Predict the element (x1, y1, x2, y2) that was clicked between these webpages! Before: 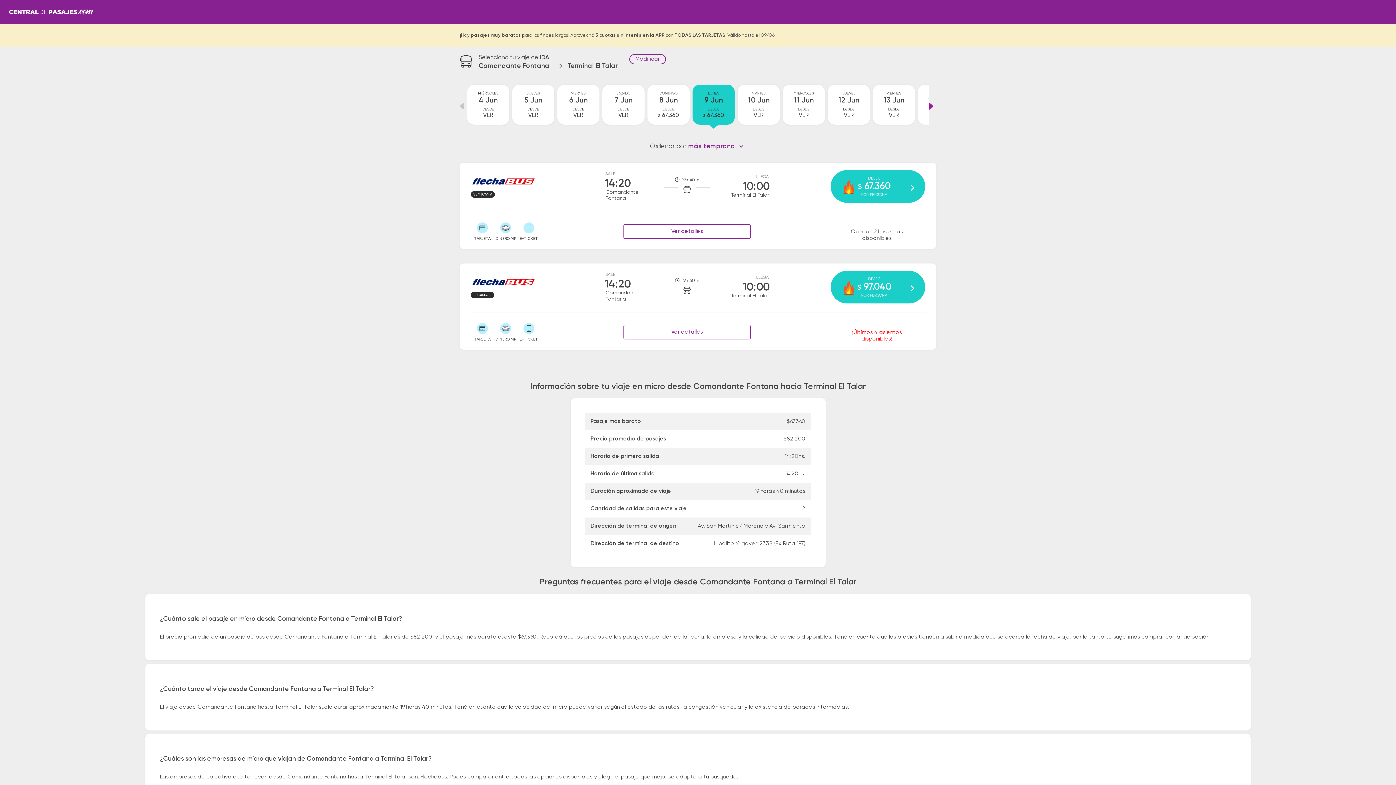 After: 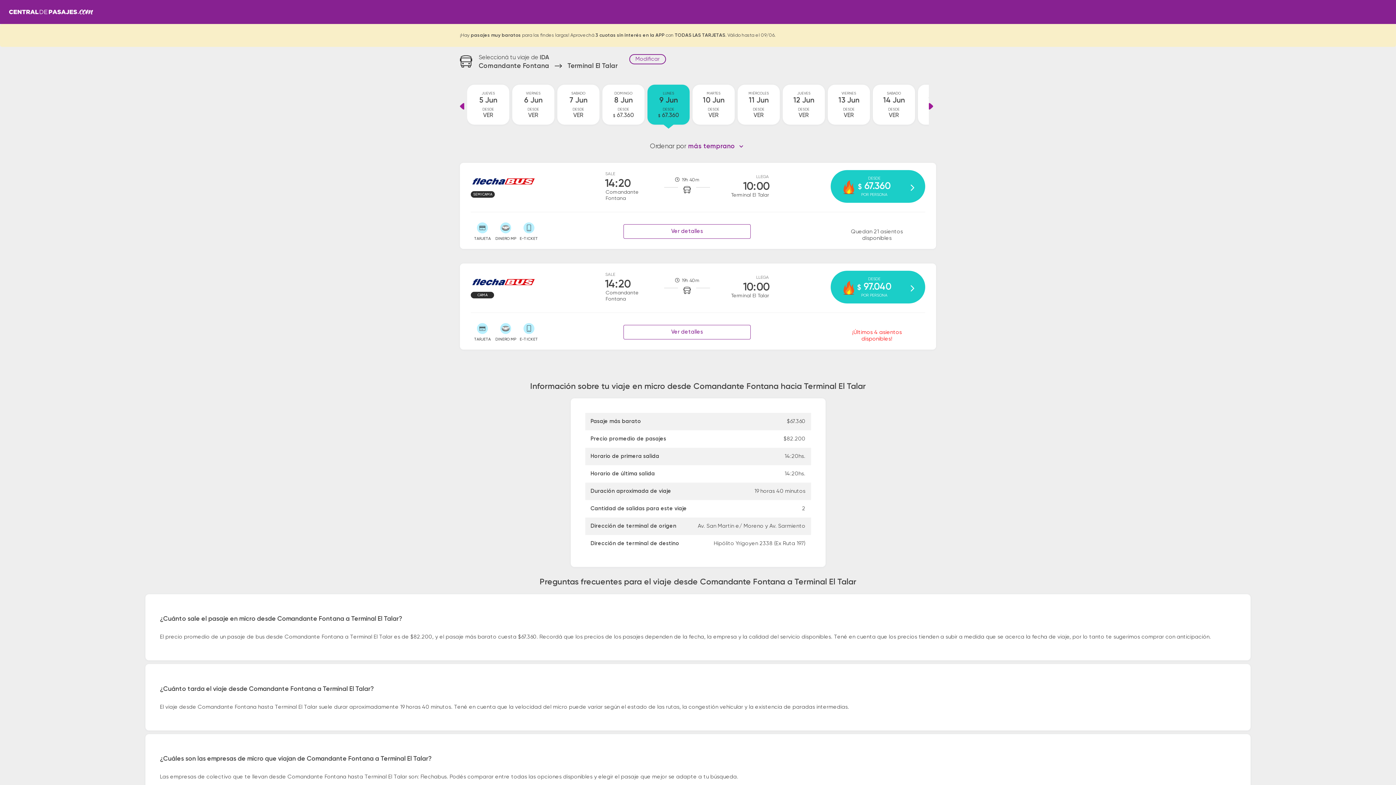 Action: bbox: (929, 102, 936, 110)